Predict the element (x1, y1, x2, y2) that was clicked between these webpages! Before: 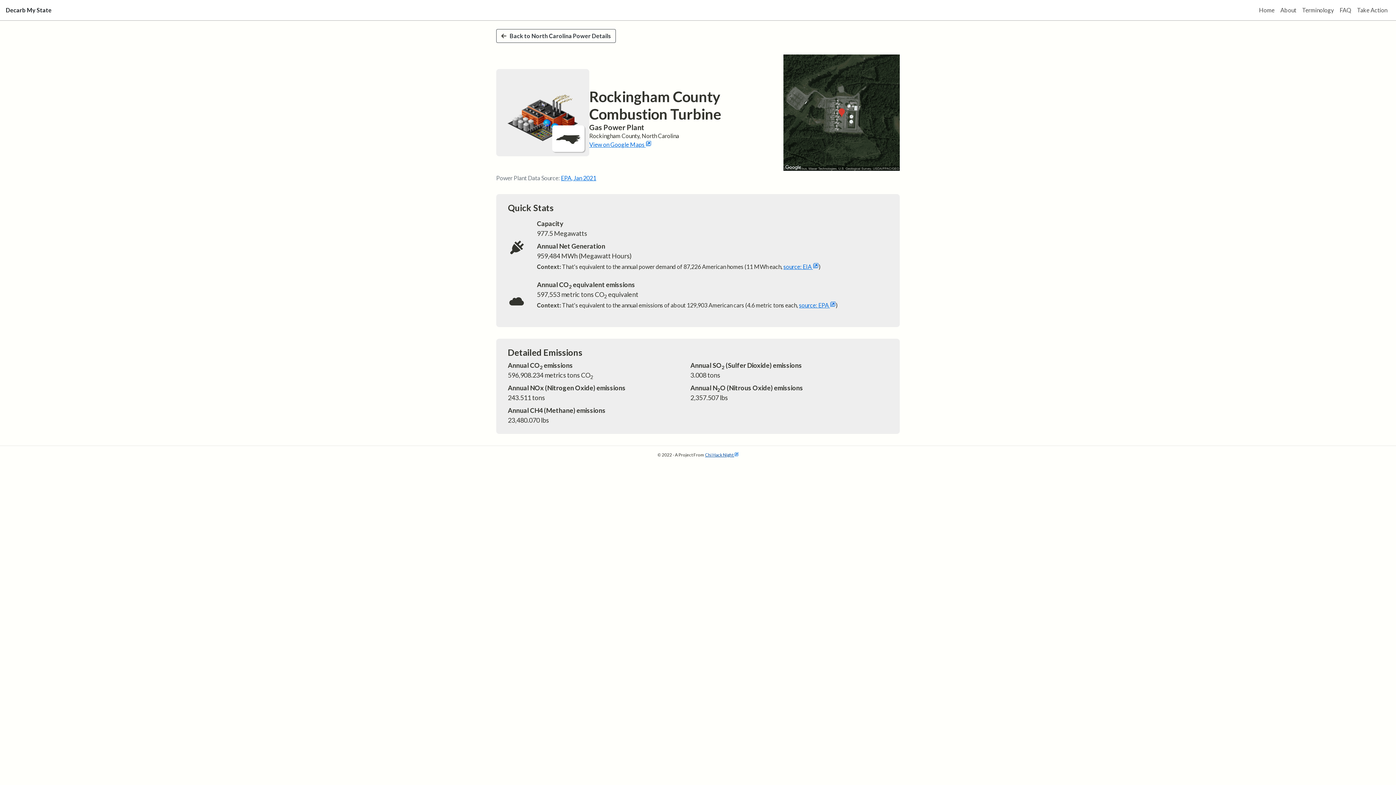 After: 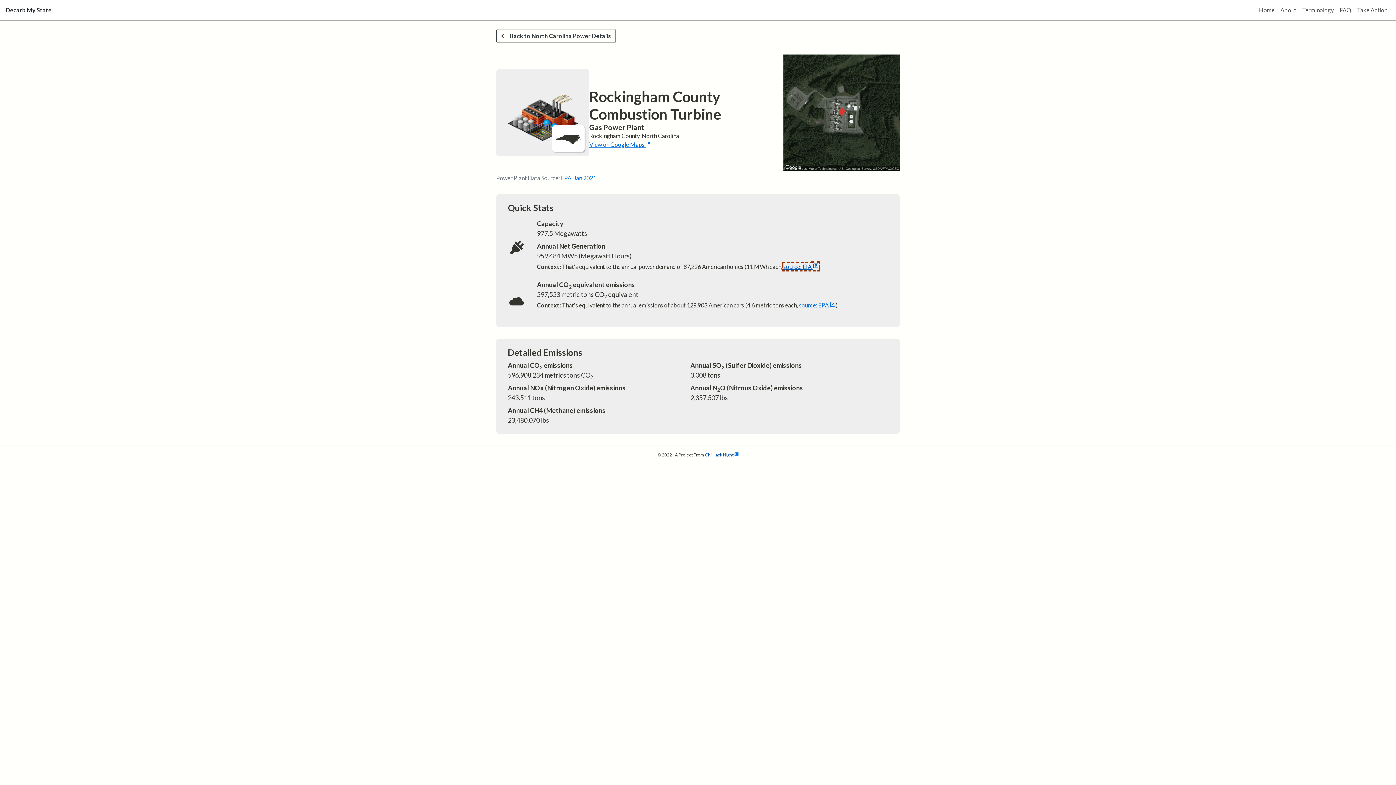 Action: bbox: (783, 263, 818, 270) label: source: EIA 